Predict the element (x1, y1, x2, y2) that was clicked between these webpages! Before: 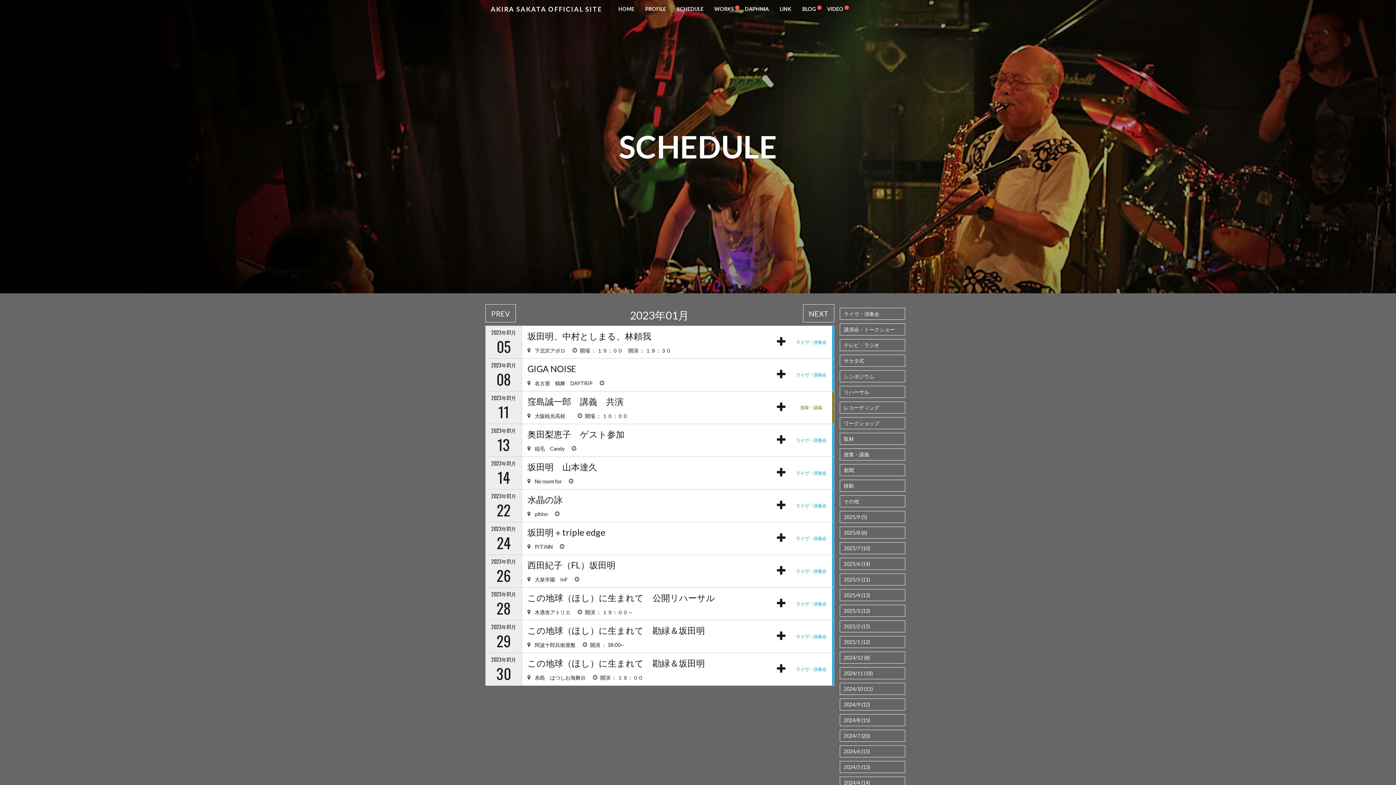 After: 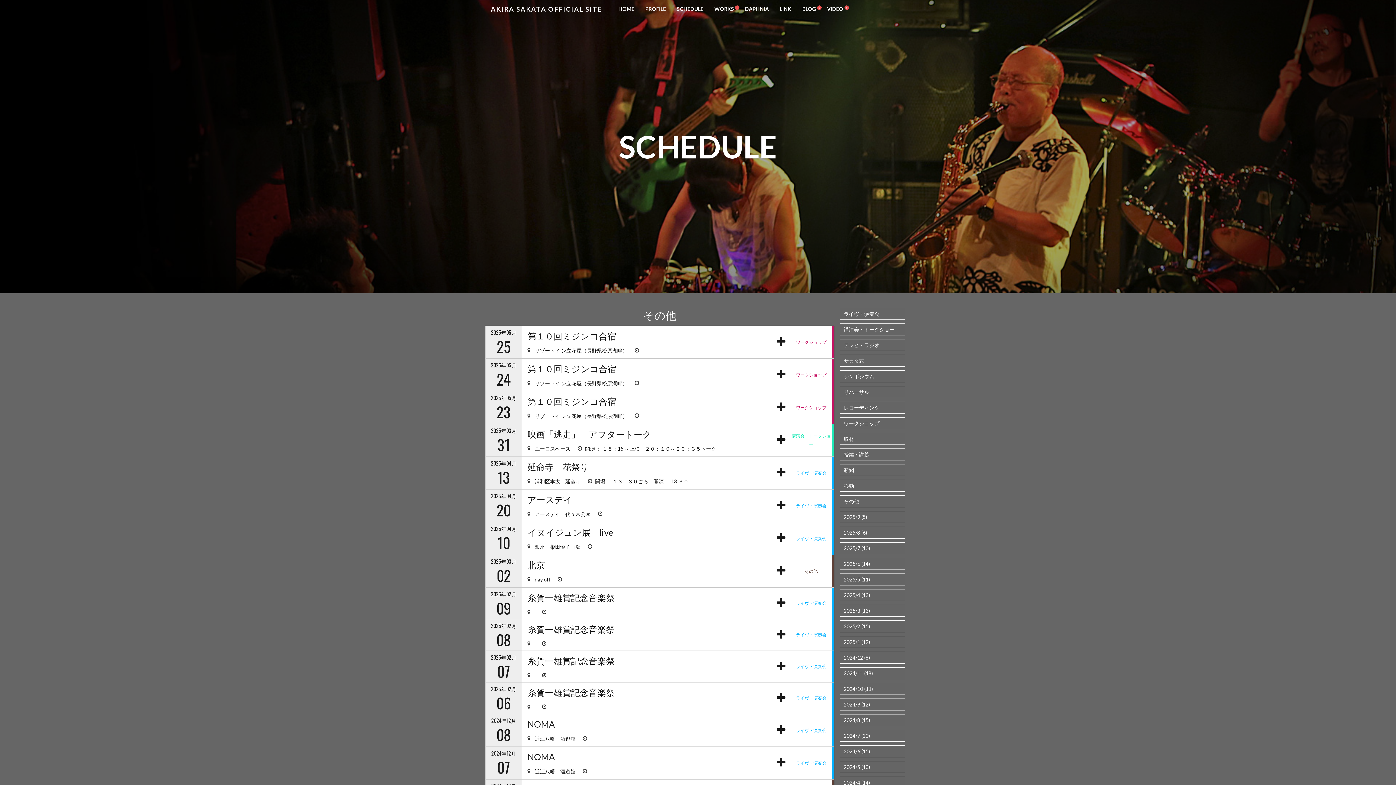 Action: bbox: (840, 495, 905, 507) label: その他